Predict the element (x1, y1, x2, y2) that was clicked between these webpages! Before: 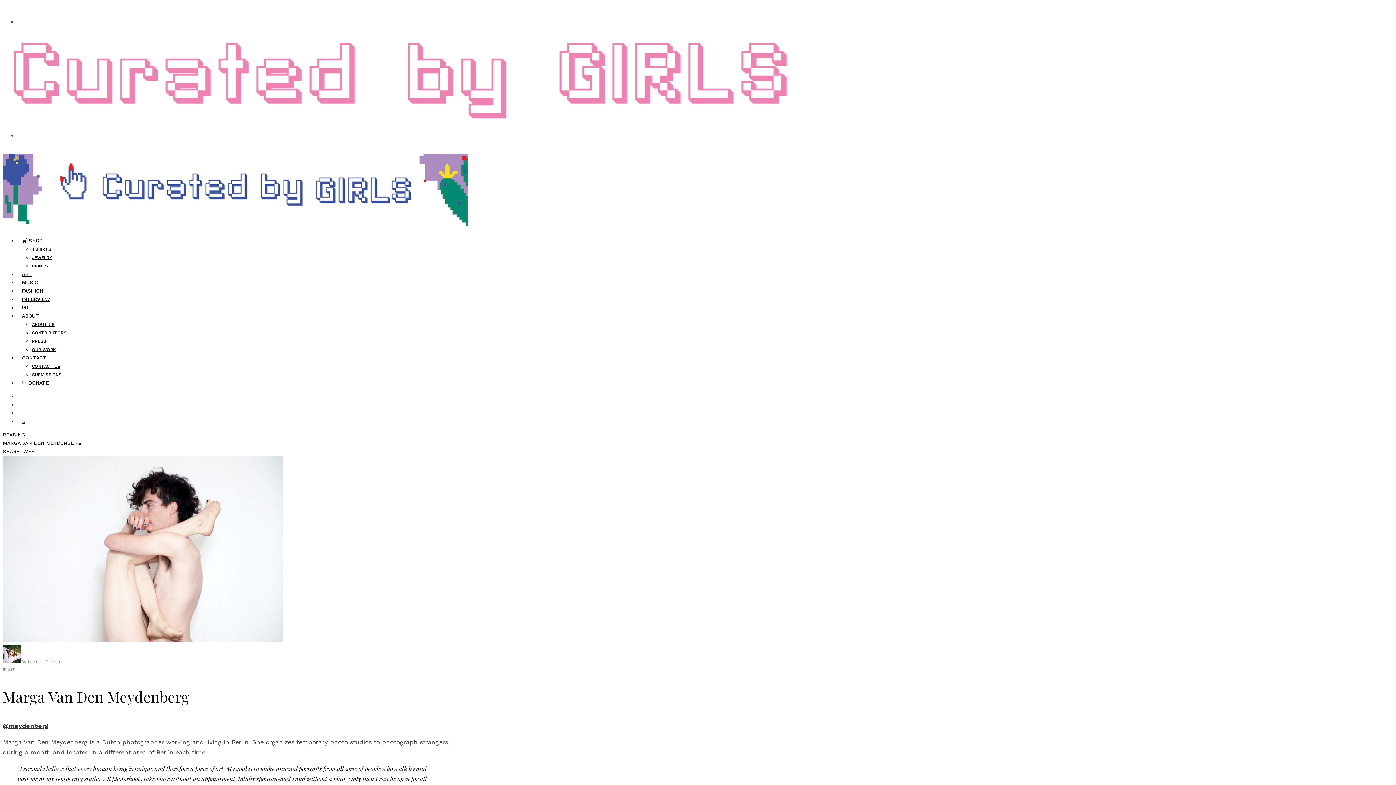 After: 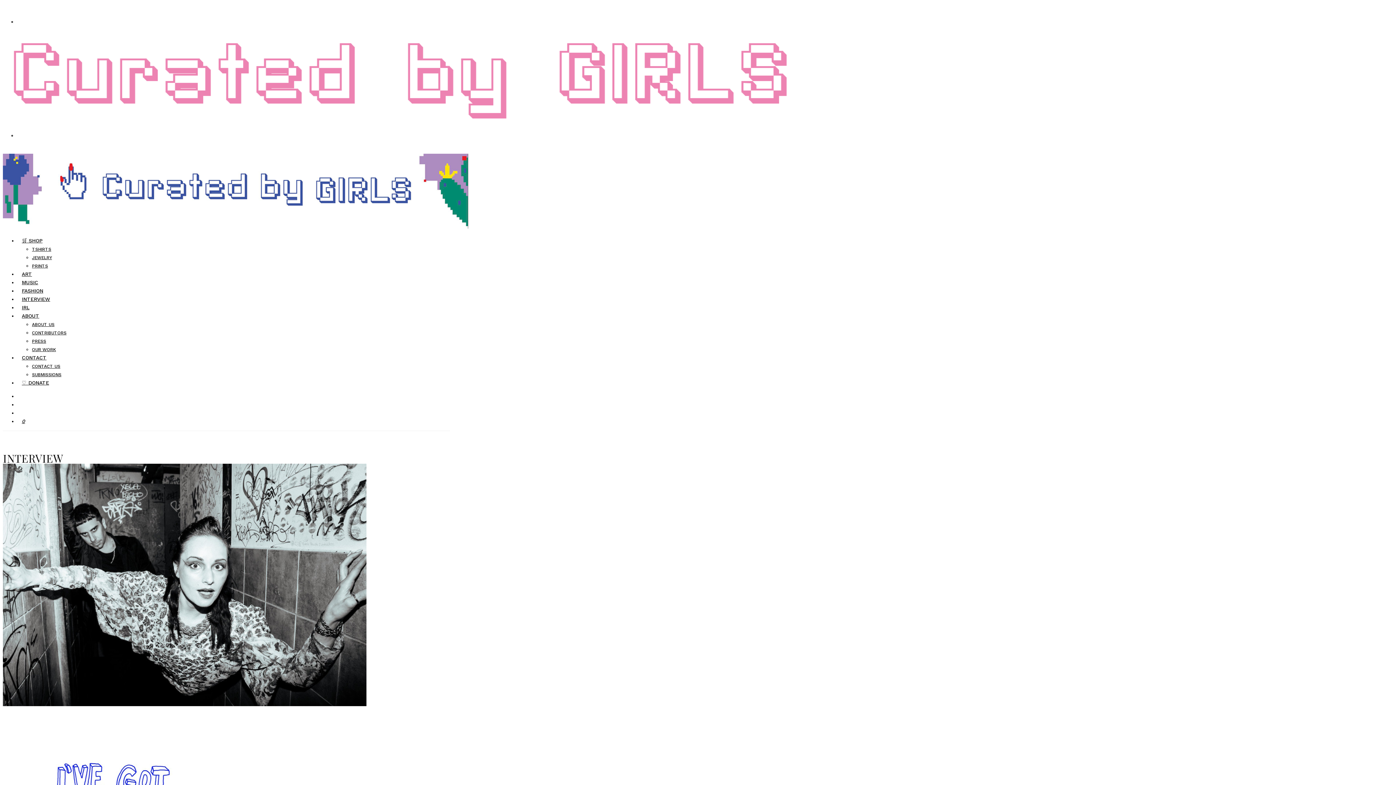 Action: bbox: (17, 289, 54, 309) label: INTERVIEW